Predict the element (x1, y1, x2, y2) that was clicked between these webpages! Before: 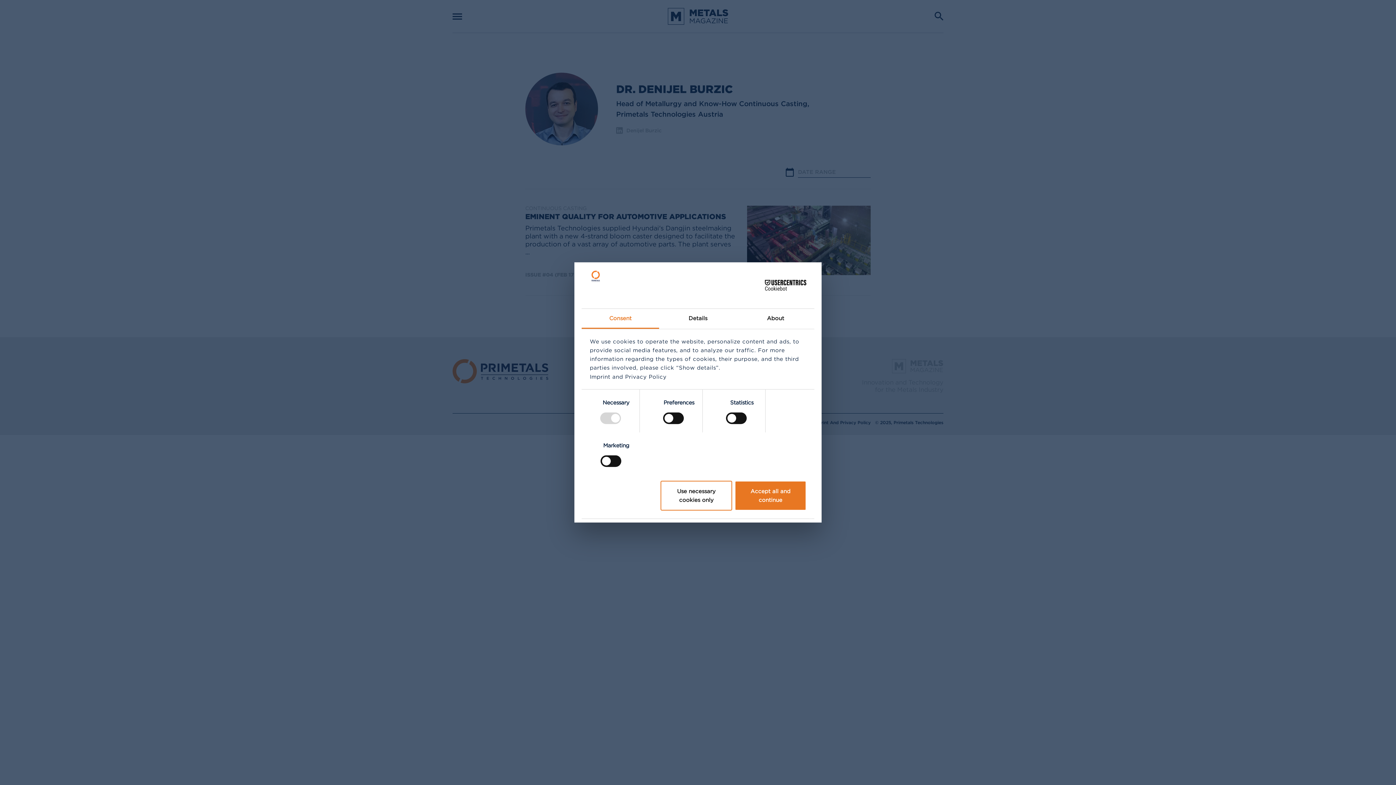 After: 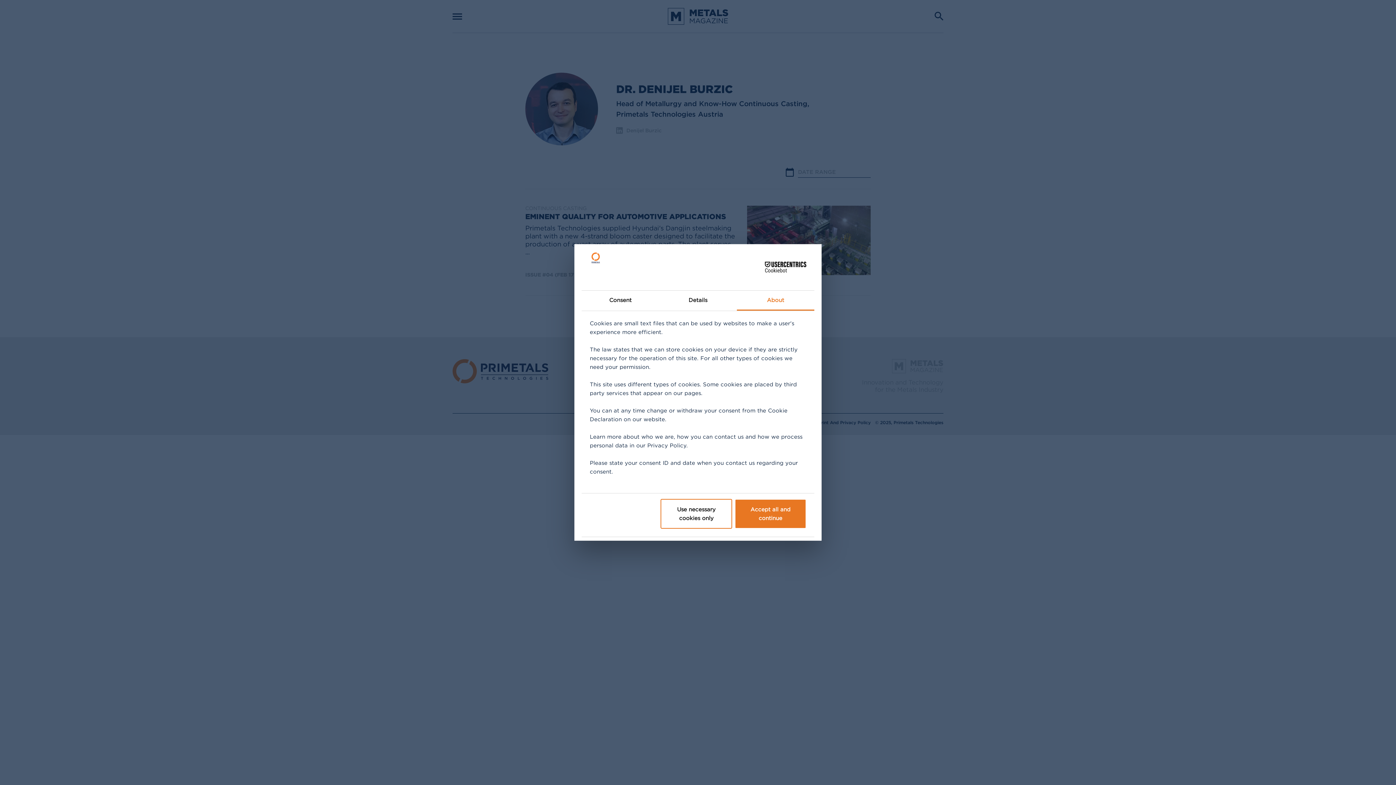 Action: label: About bbox: (736, 308, 814, 328)